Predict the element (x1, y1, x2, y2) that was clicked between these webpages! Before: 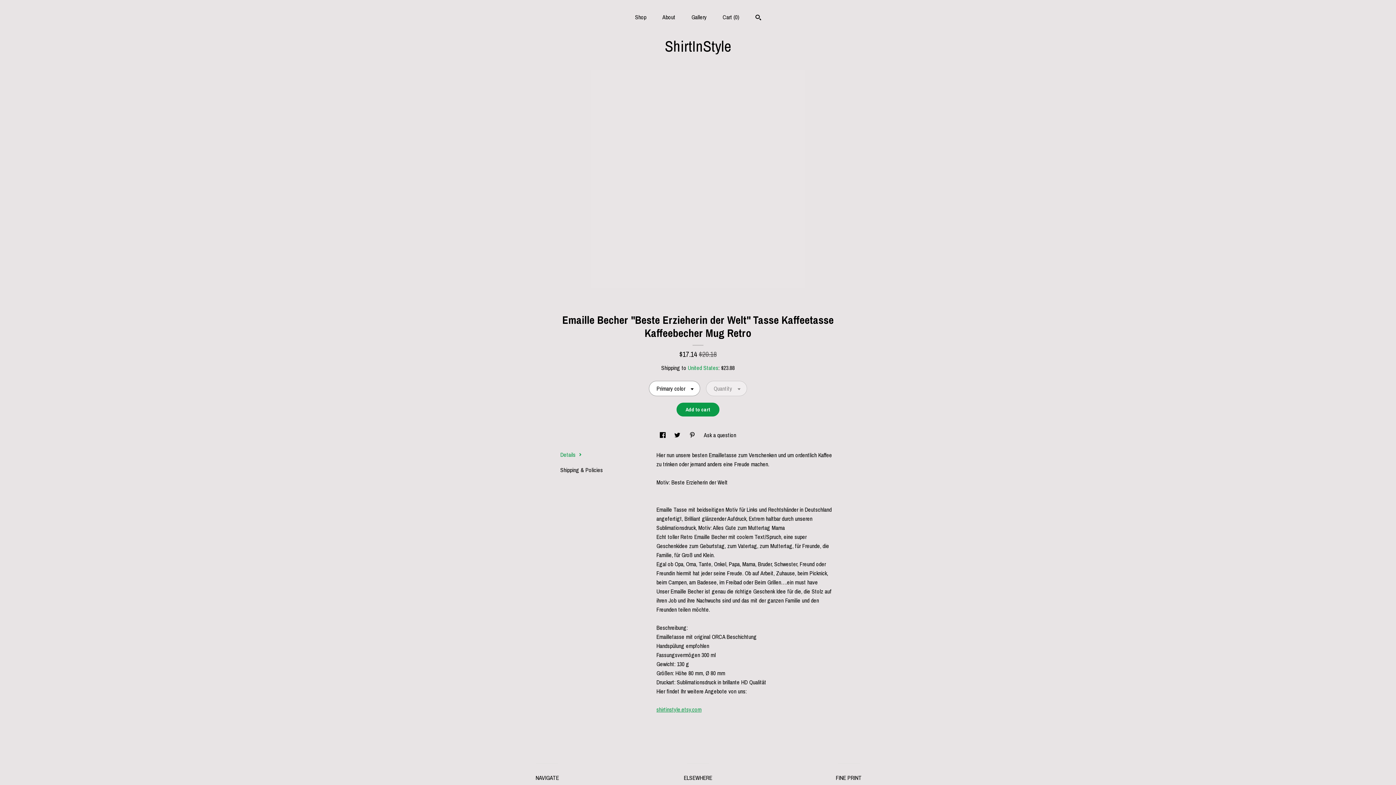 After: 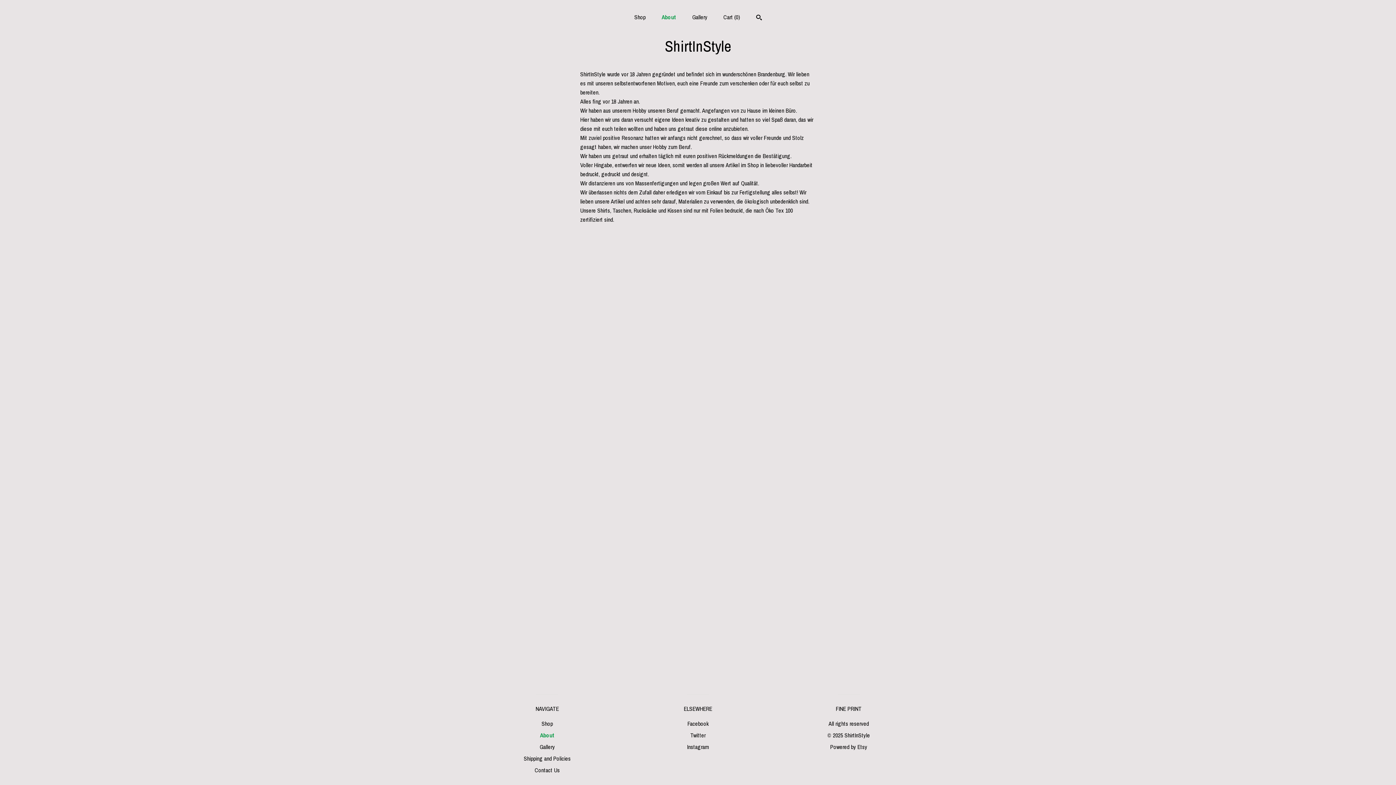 Action: label: About bbox: (662, 13, 675, 21)